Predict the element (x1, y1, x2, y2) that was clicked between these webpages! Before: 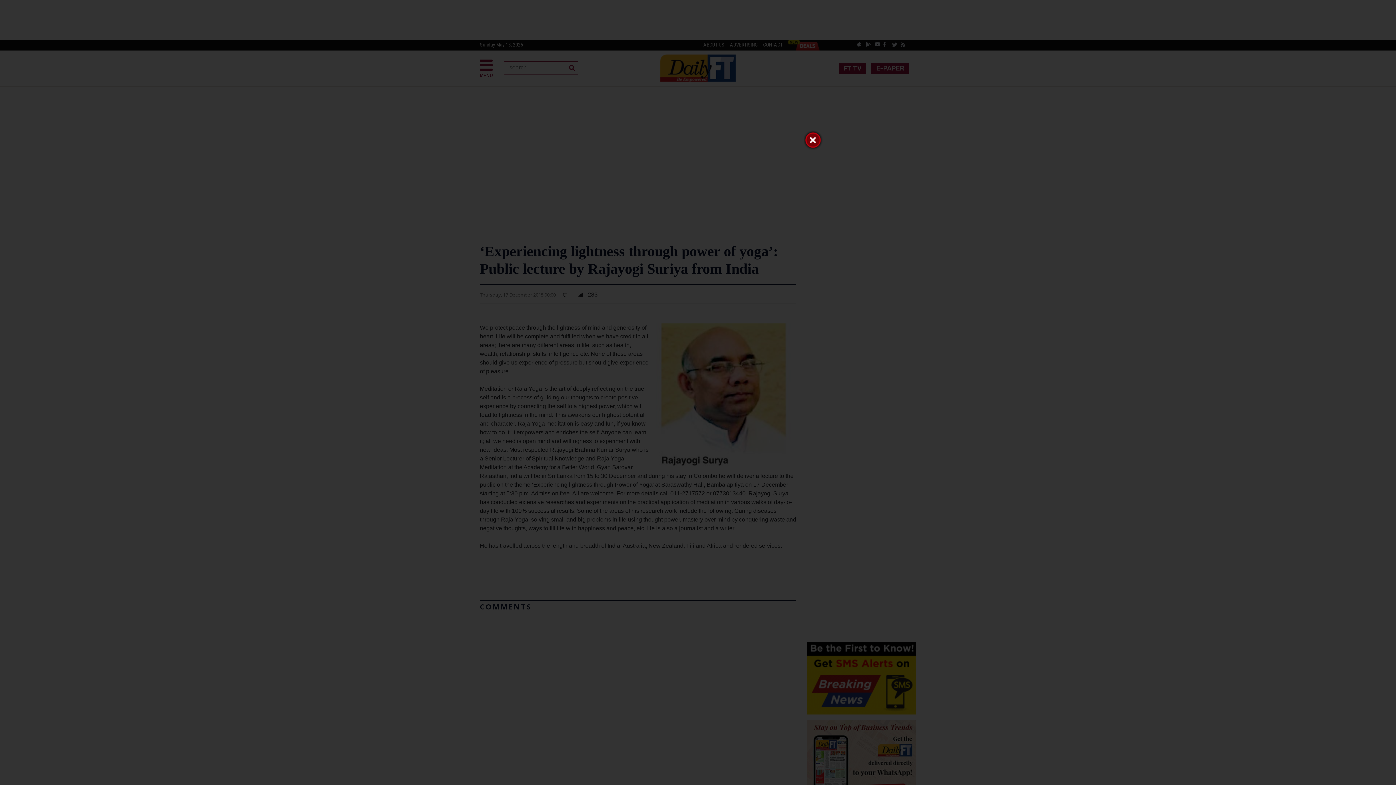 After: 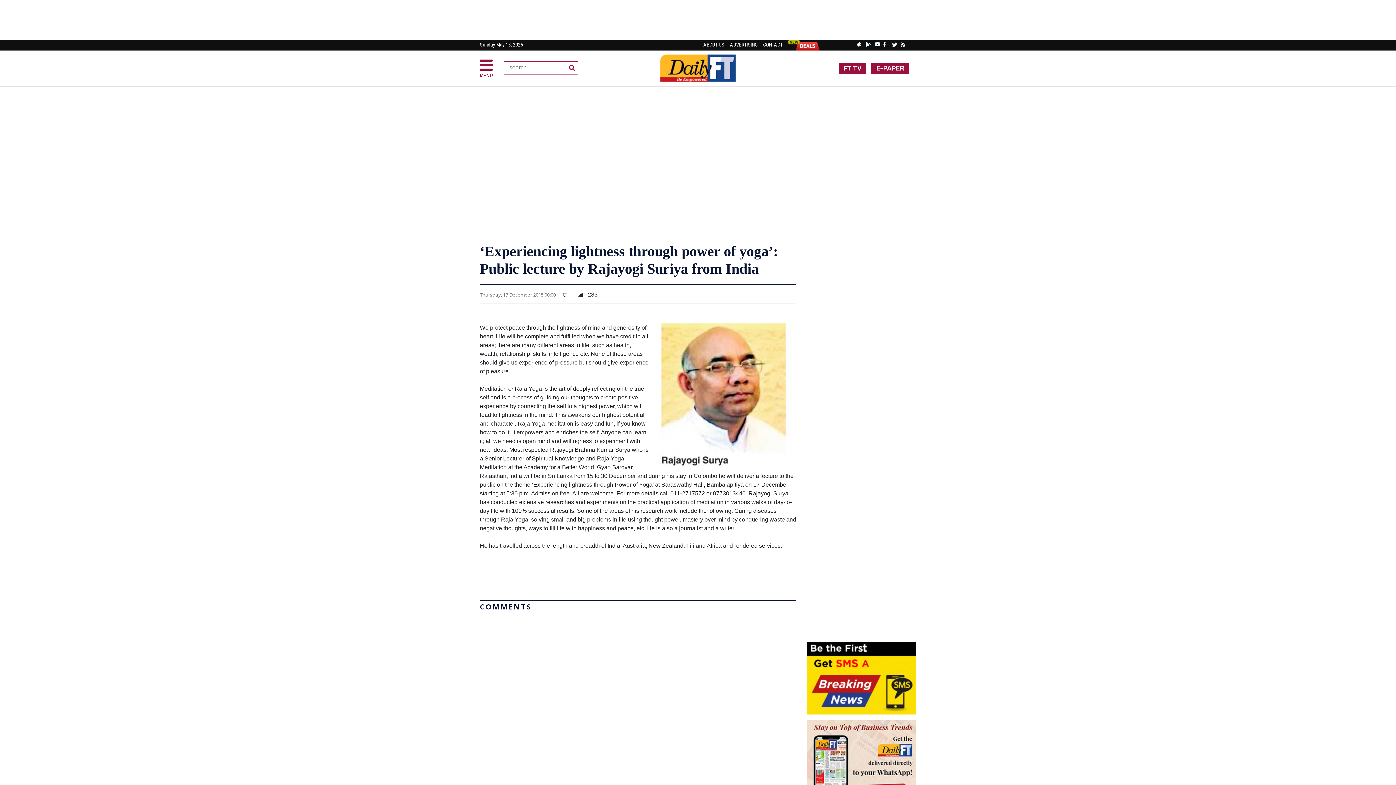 Action: bbox: (803, 130, 823, 150)